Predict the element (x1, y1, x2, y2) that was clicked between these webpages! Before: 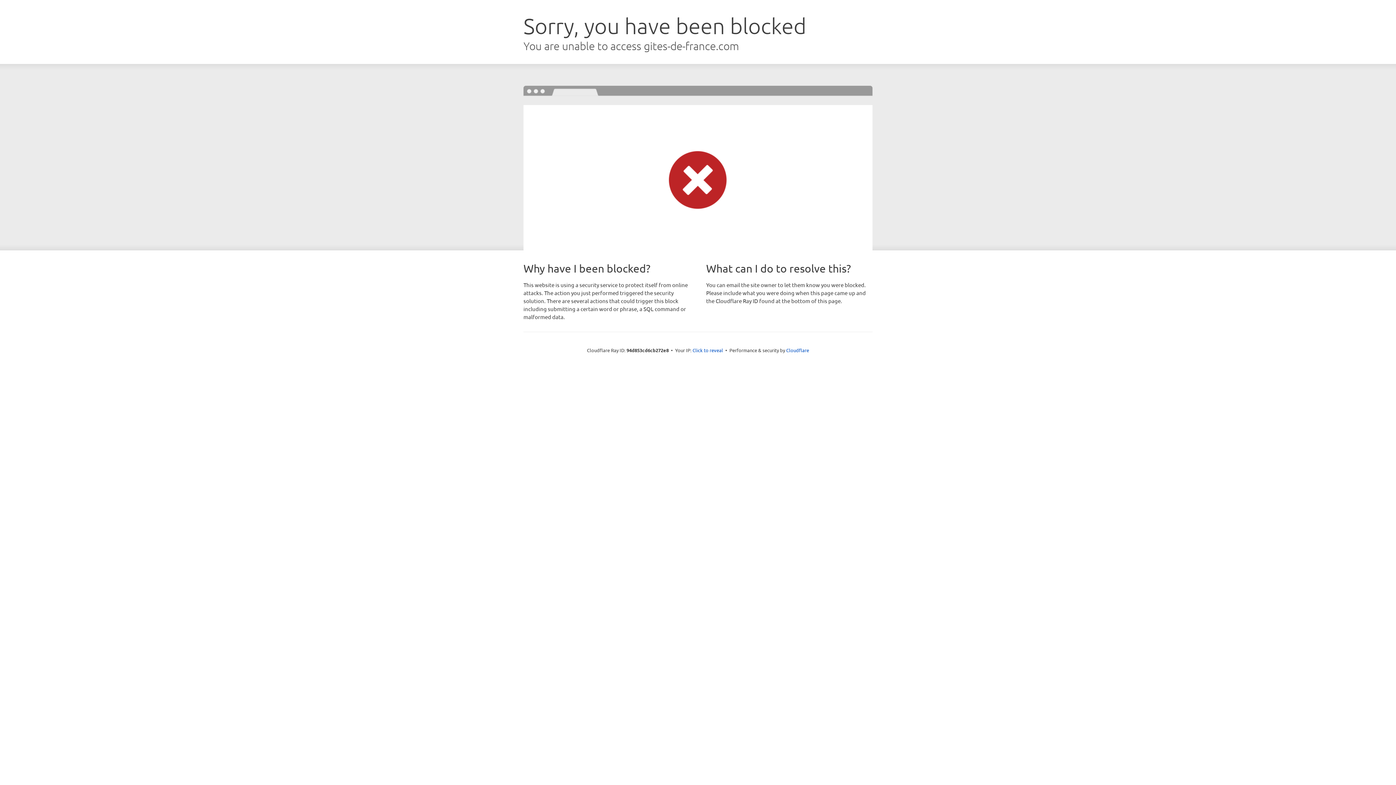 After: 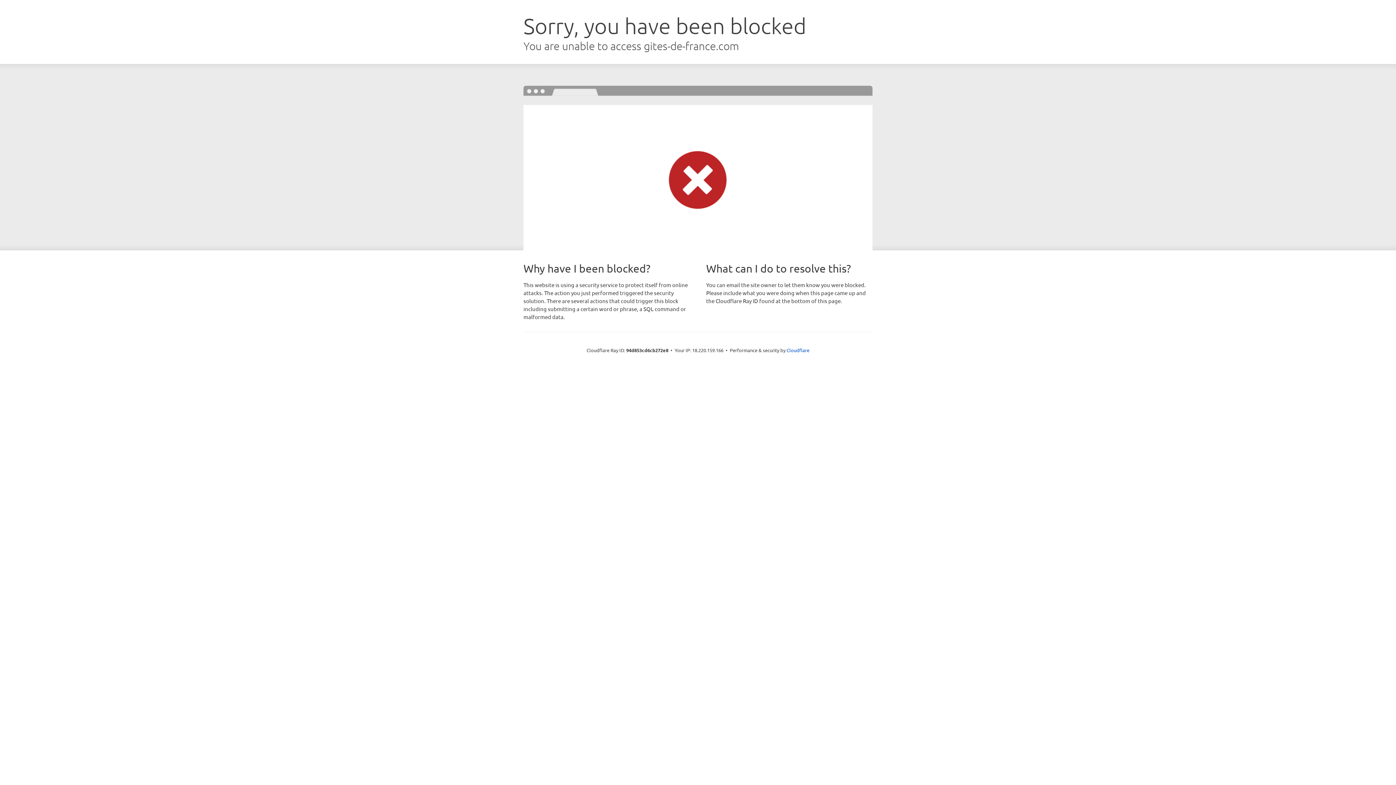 Action: label: Click to reveal bbox: (692, 346, 723, 353)